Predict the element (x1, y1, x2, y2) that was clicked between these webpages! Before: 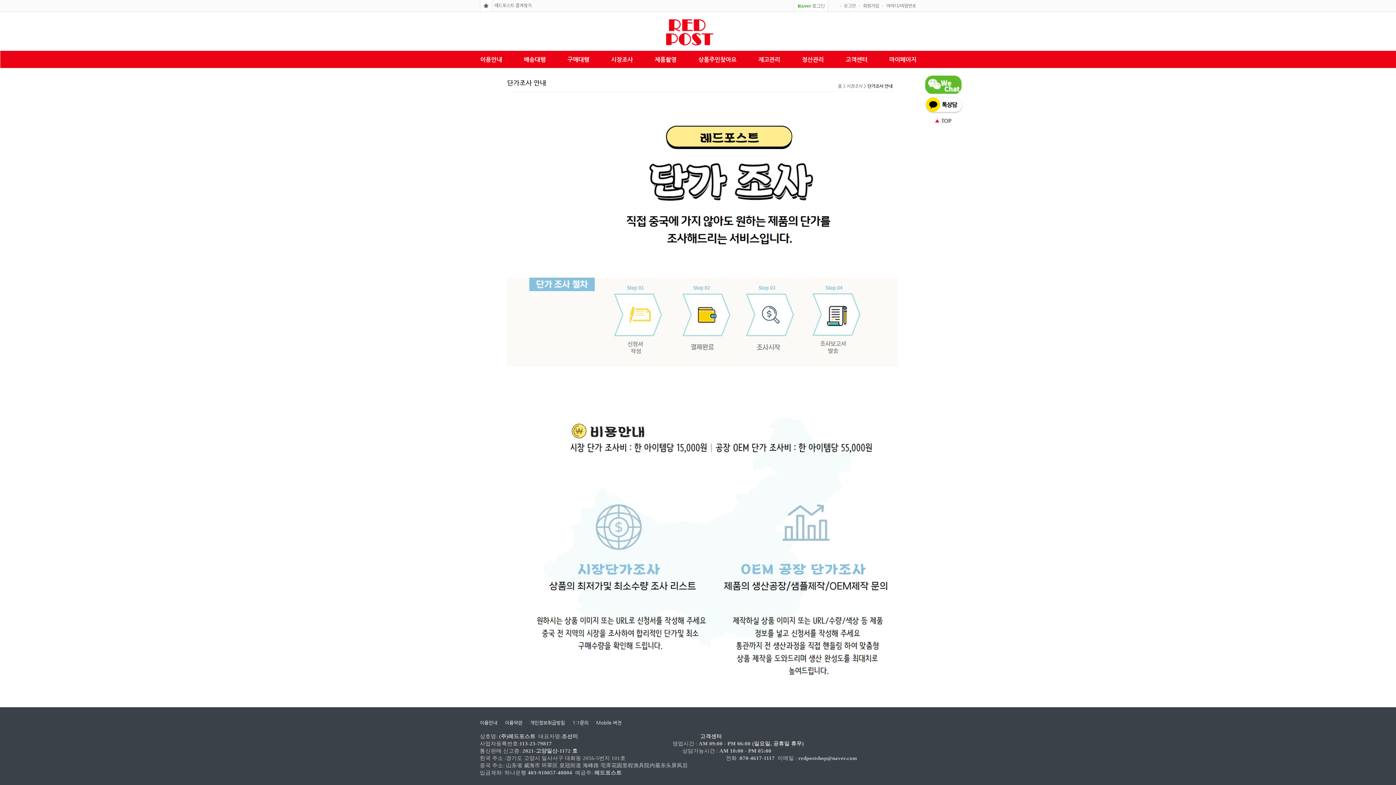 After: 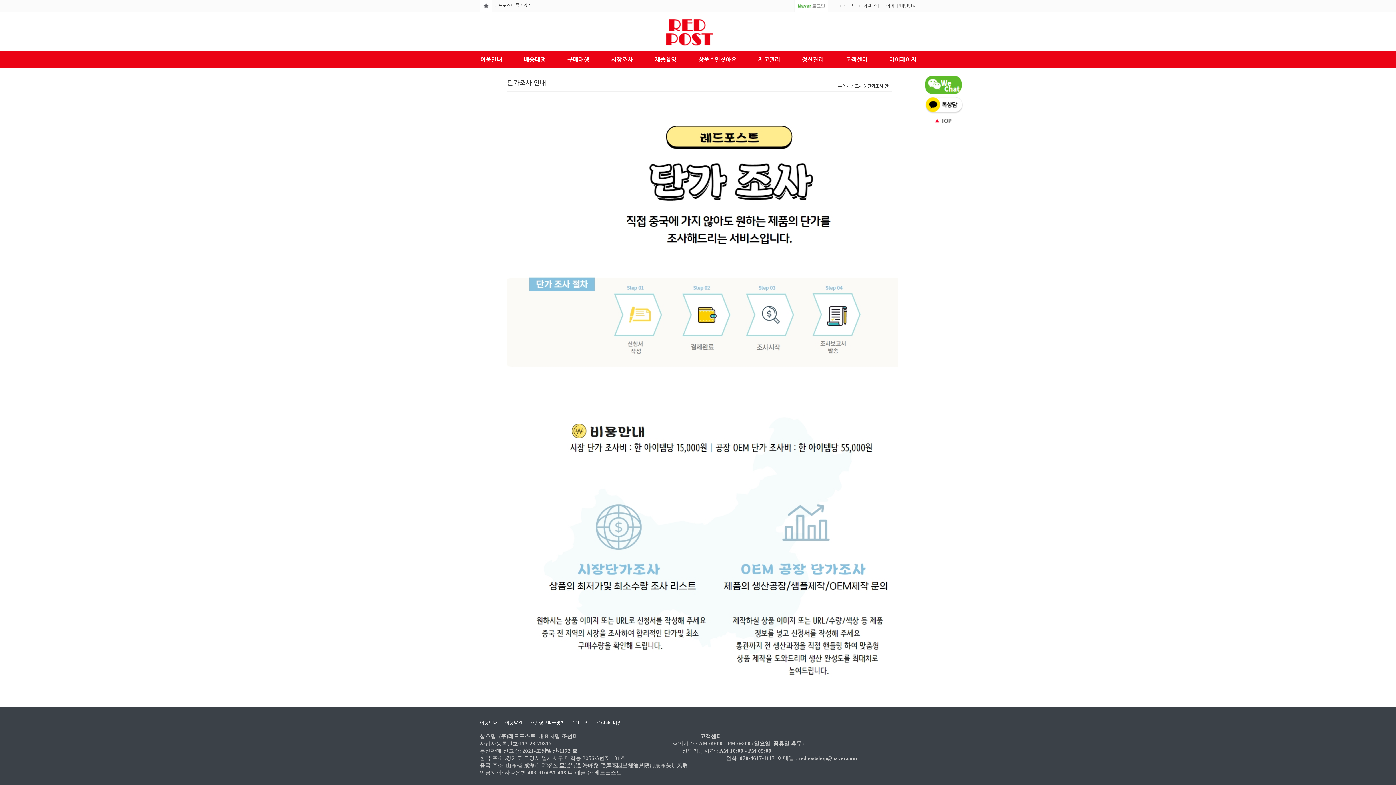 Action: bbox: (925, 81, 961, 86)